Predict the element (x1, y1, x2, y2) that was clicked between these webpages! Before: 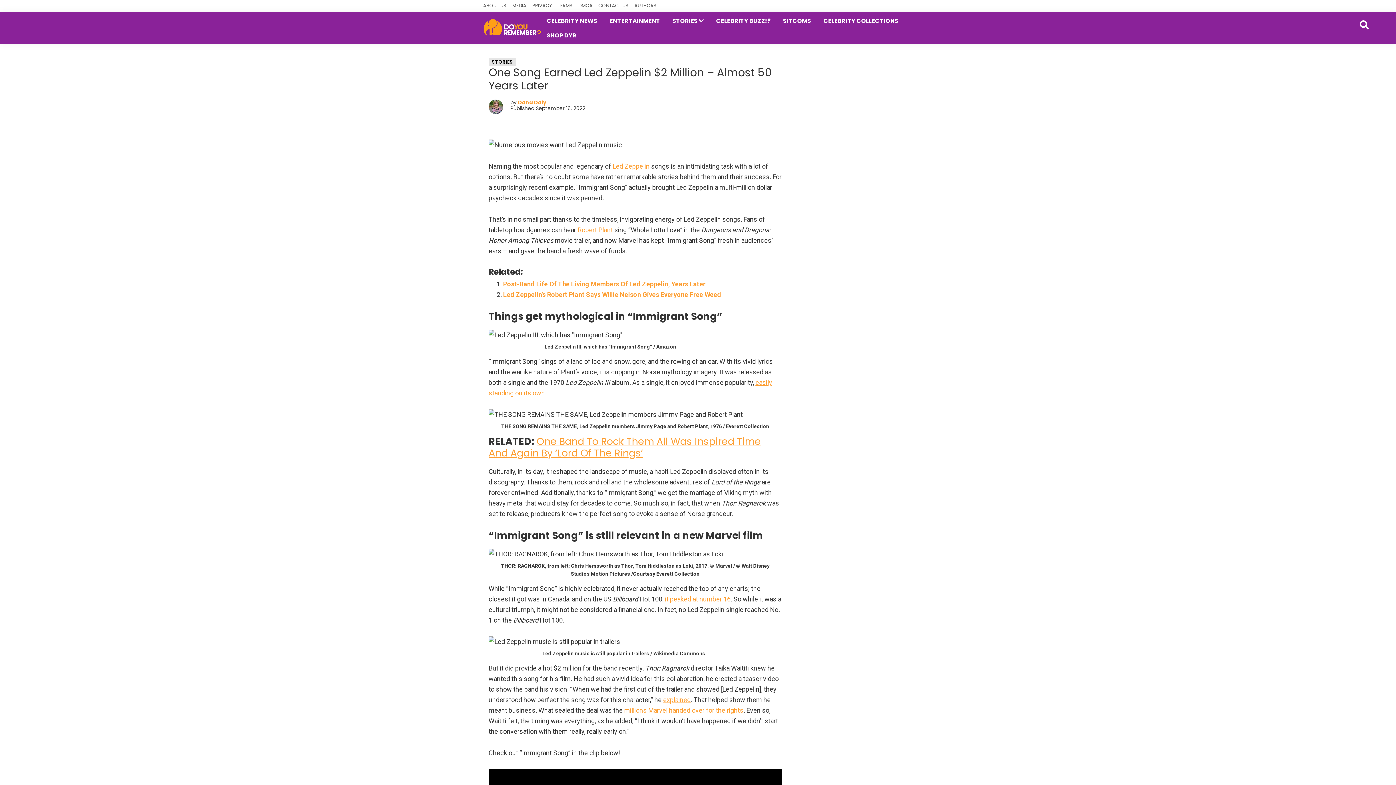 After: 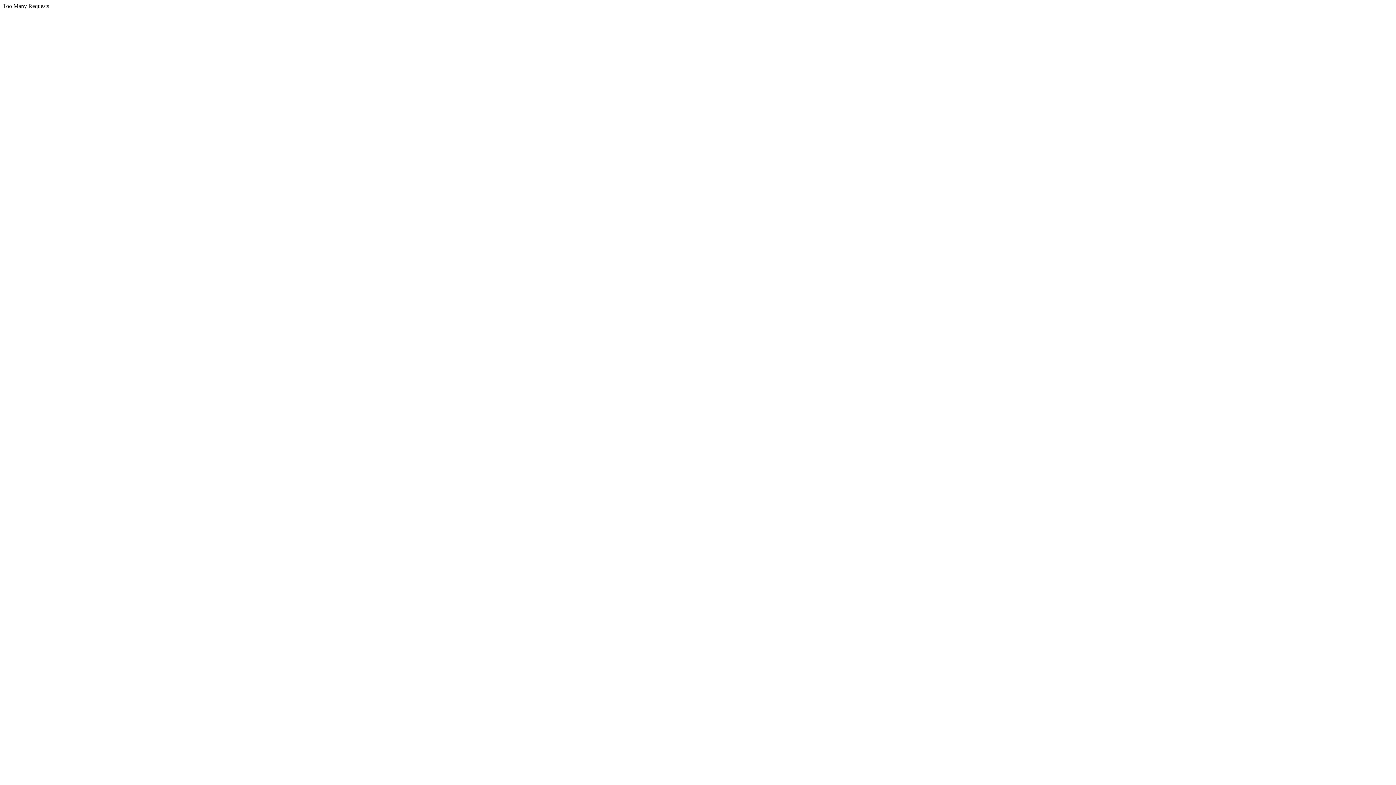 Action: label: it peaked at number 16 bbox: (665, 595, 730, 603)